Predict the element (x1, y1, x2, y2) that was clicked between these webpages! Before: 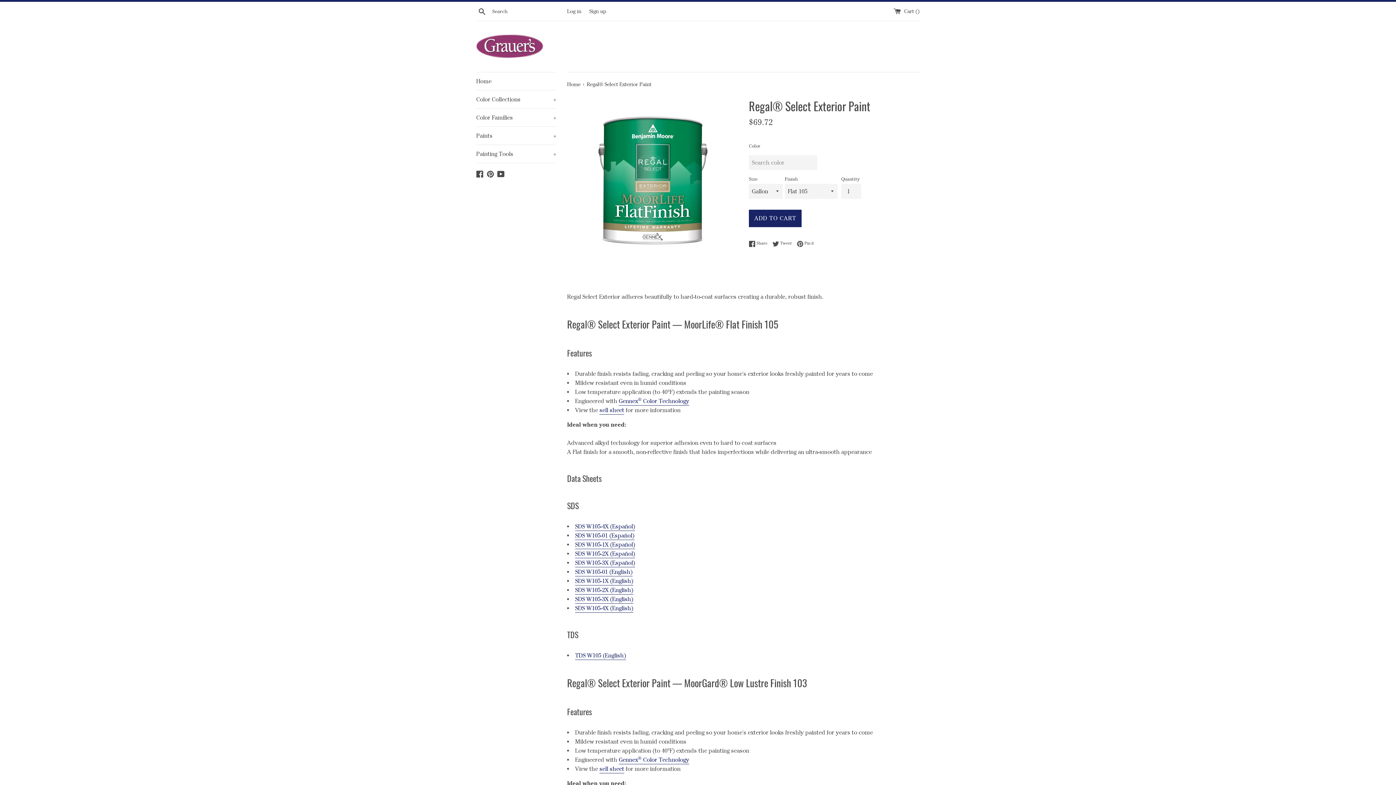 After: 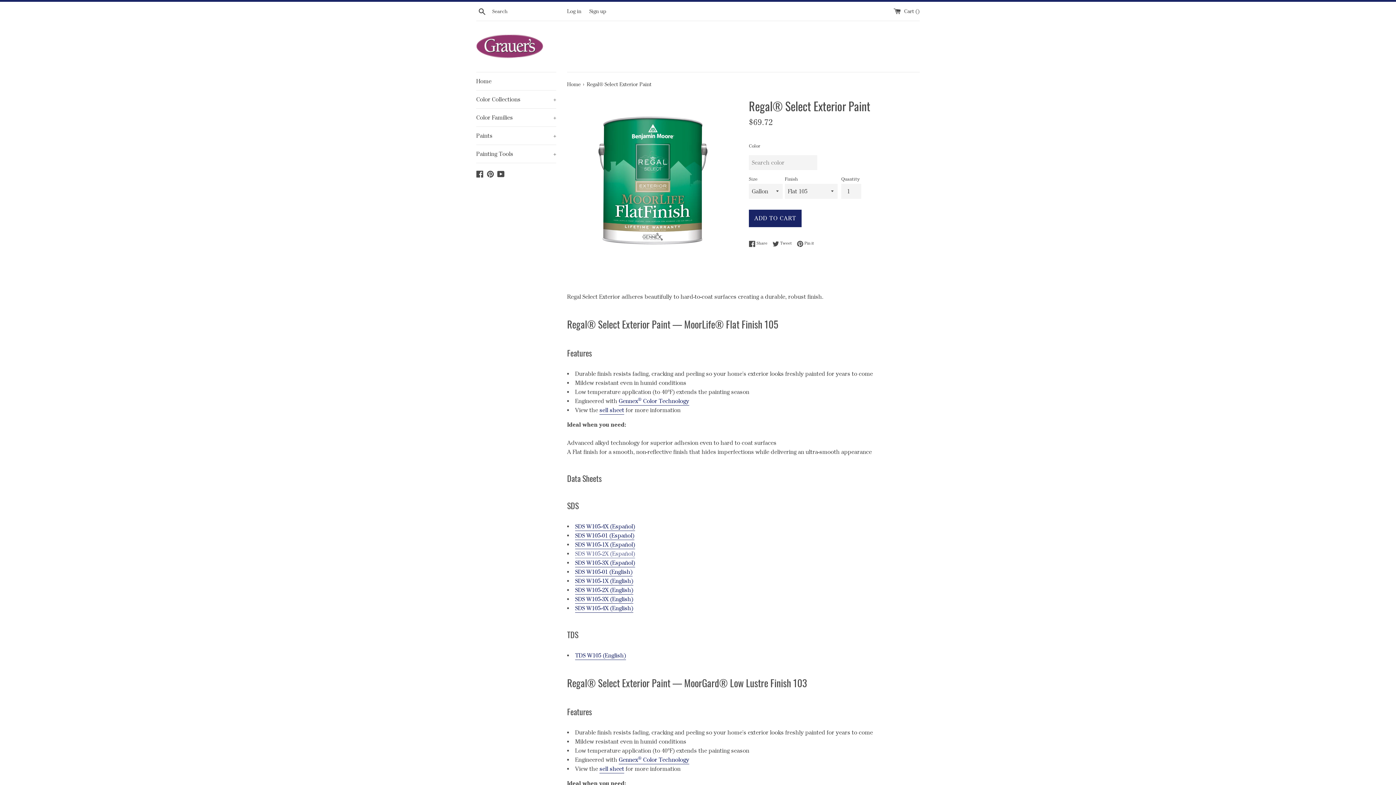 Action: label: SDS W105-2X (Español) bbox: (575, 550, 635, 558)